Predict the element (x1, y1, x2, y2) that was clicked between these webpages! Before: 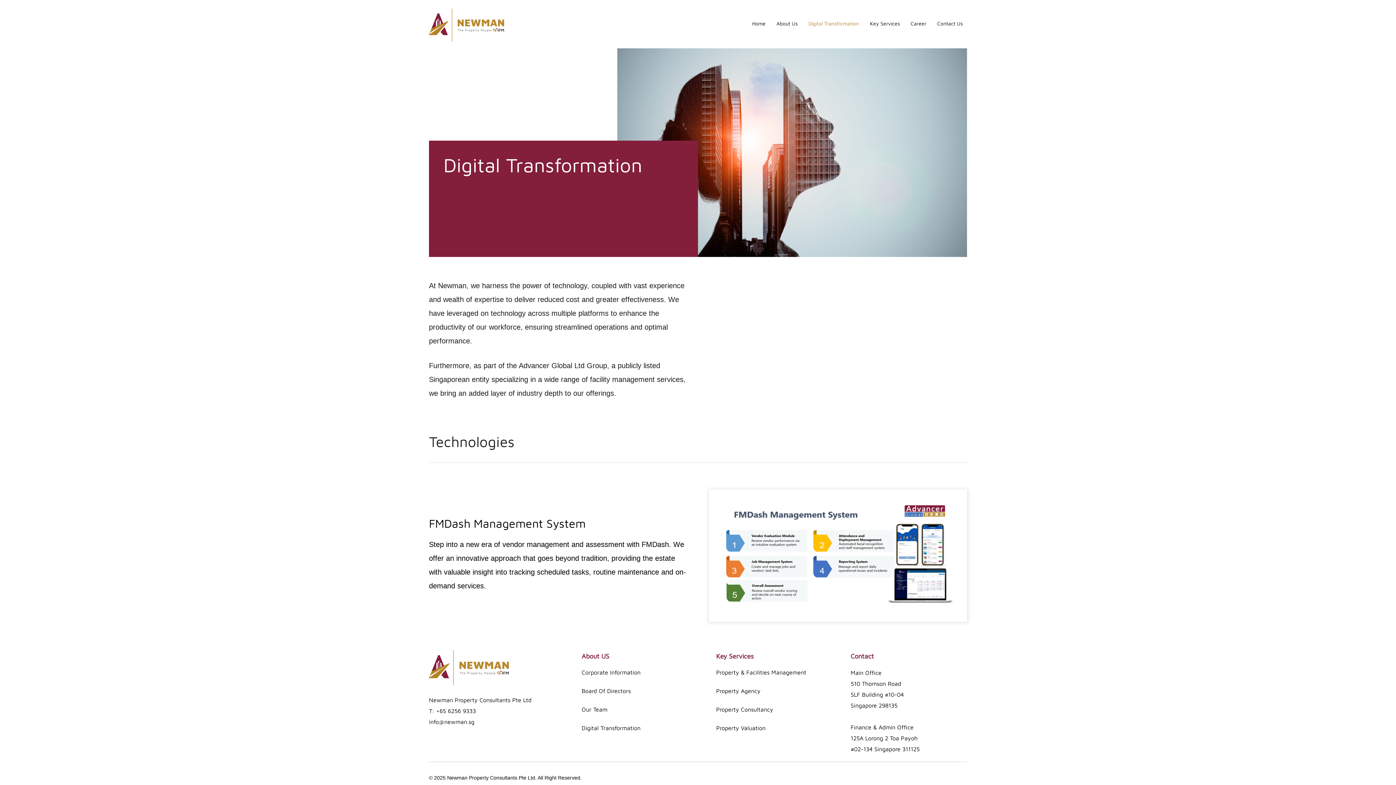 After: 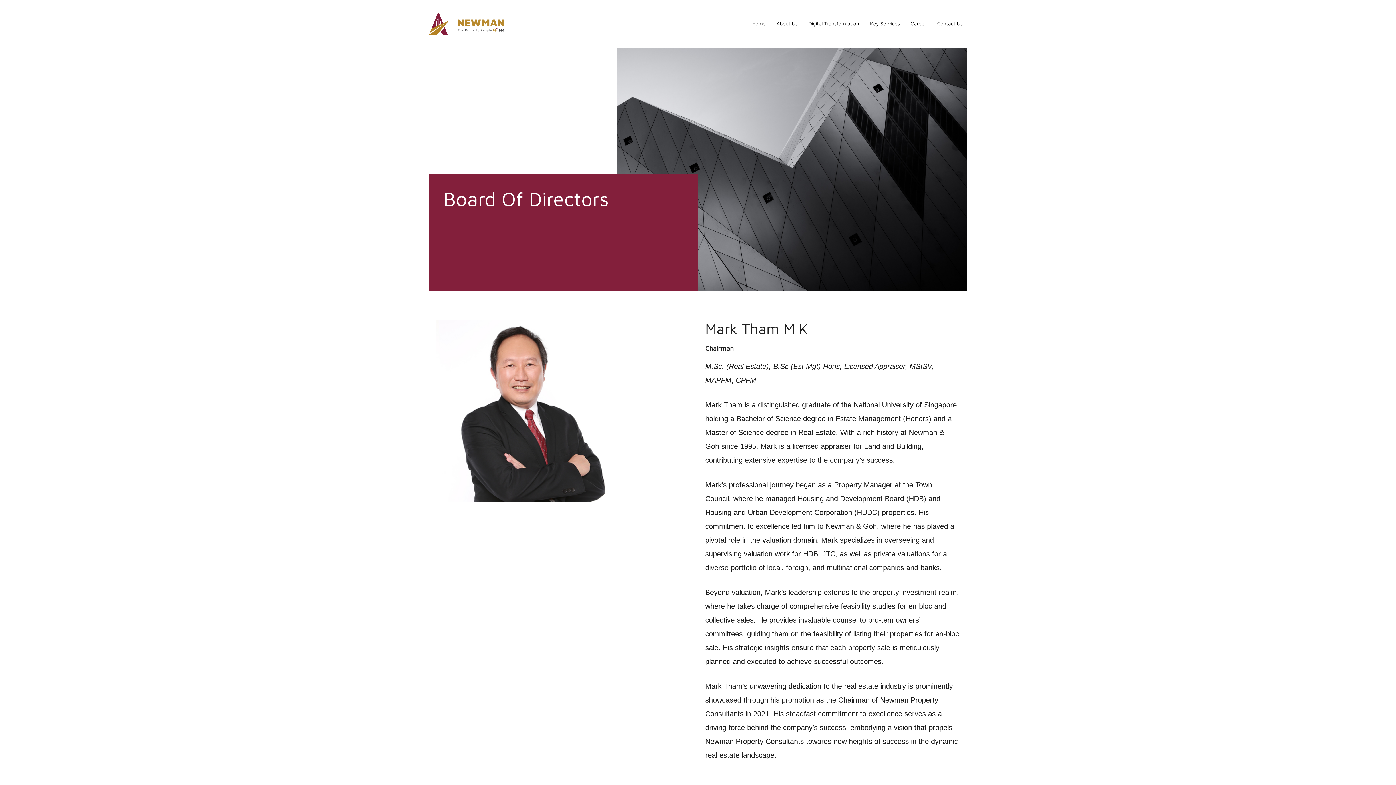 Action: bbox: (581, 687, 630, 694) label: Board Of Directors